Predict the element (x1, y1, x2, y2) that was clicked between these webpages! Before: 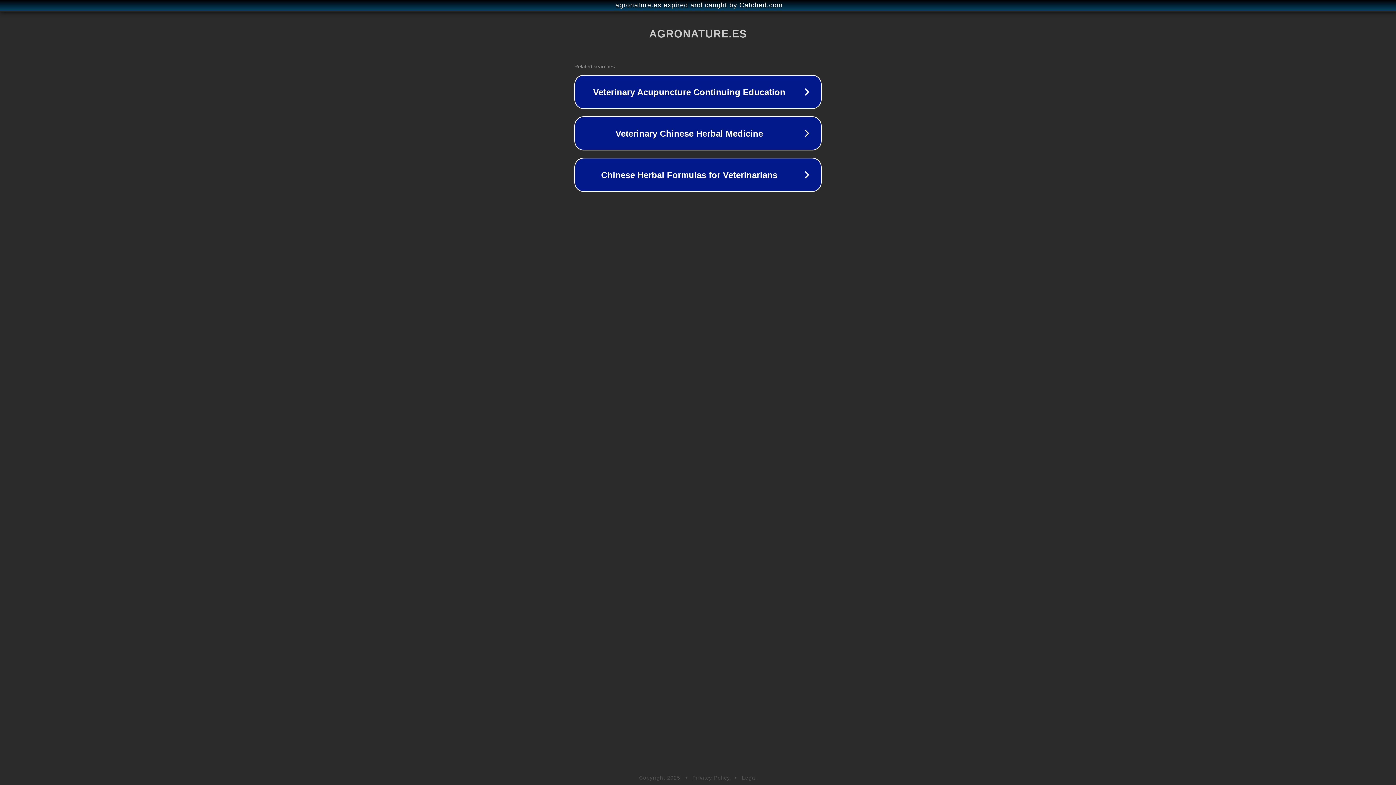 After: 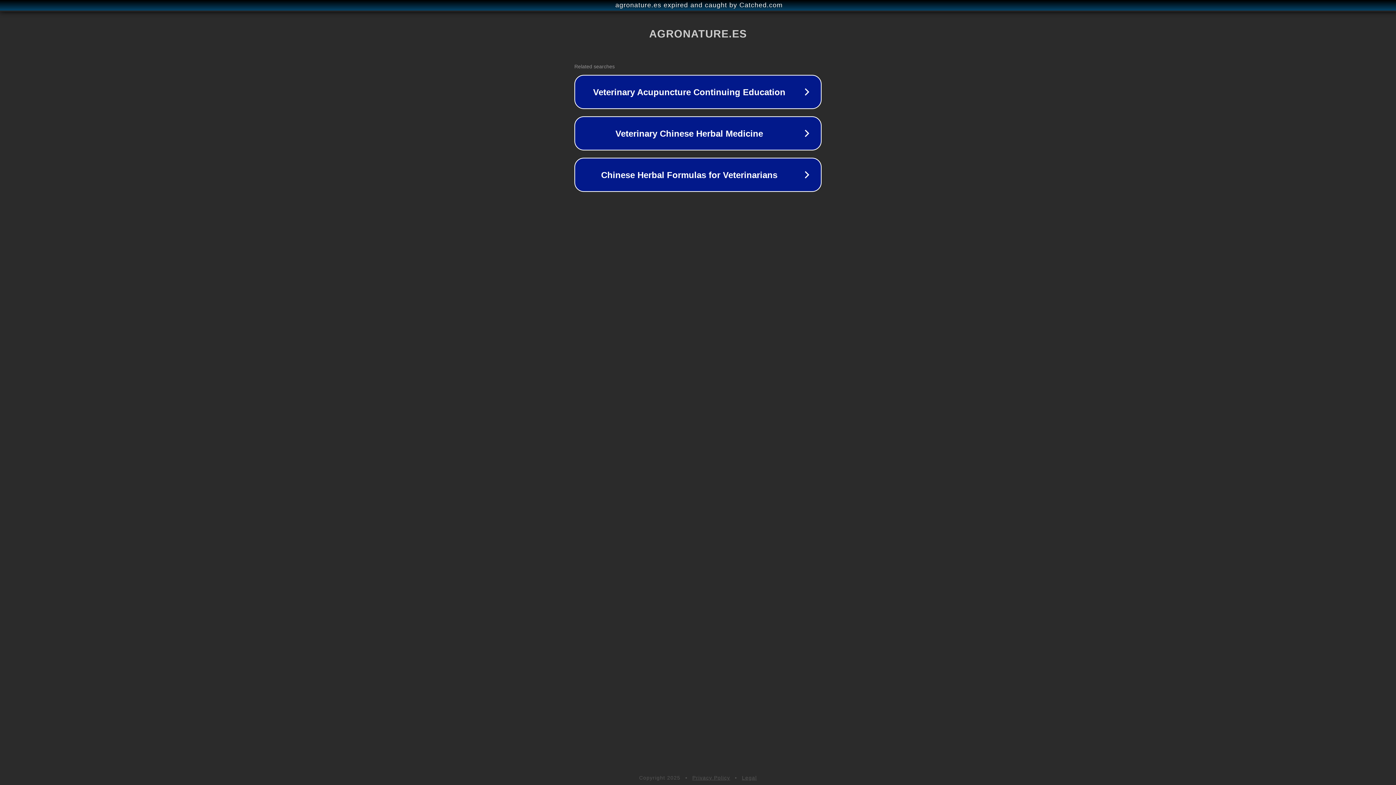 Action: bbox: (742, 775, 757, 781) label: Legal